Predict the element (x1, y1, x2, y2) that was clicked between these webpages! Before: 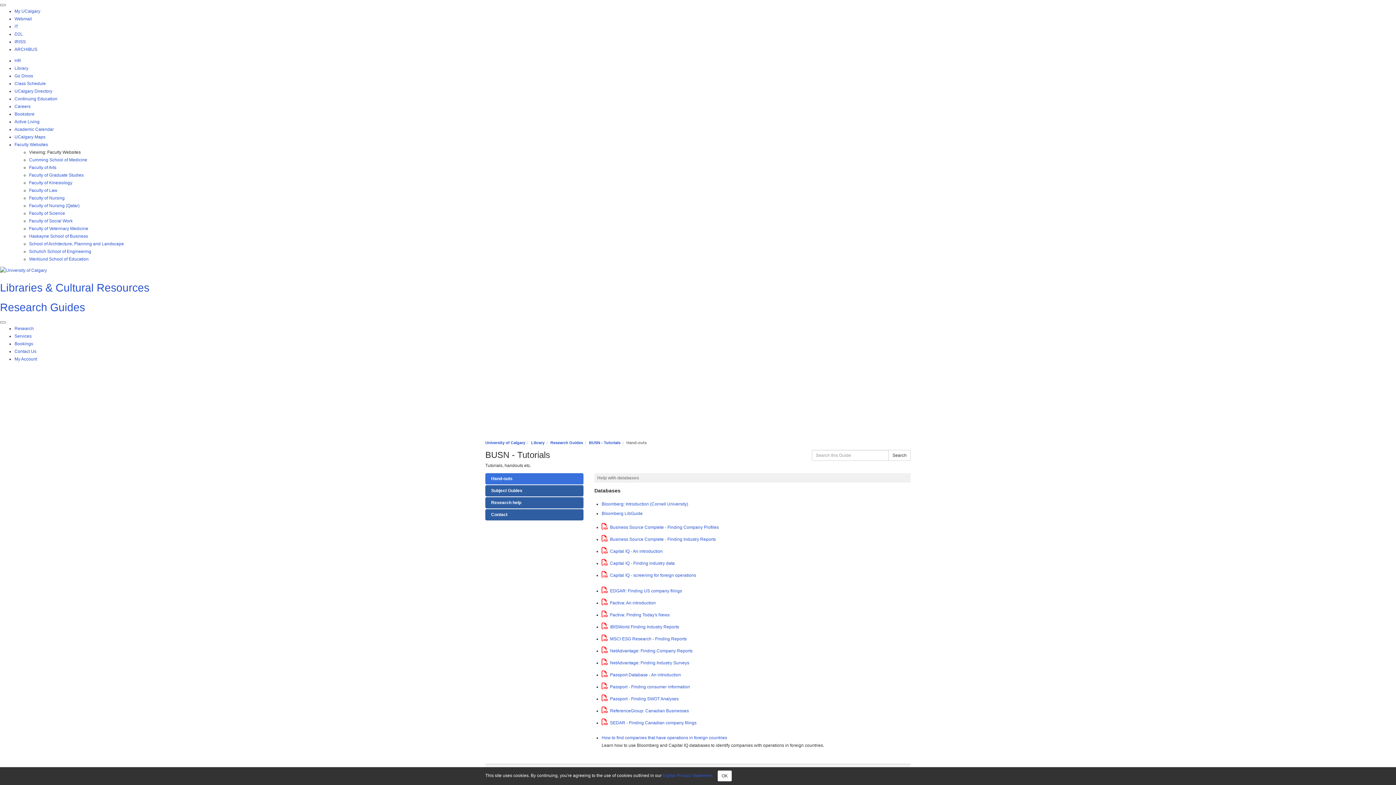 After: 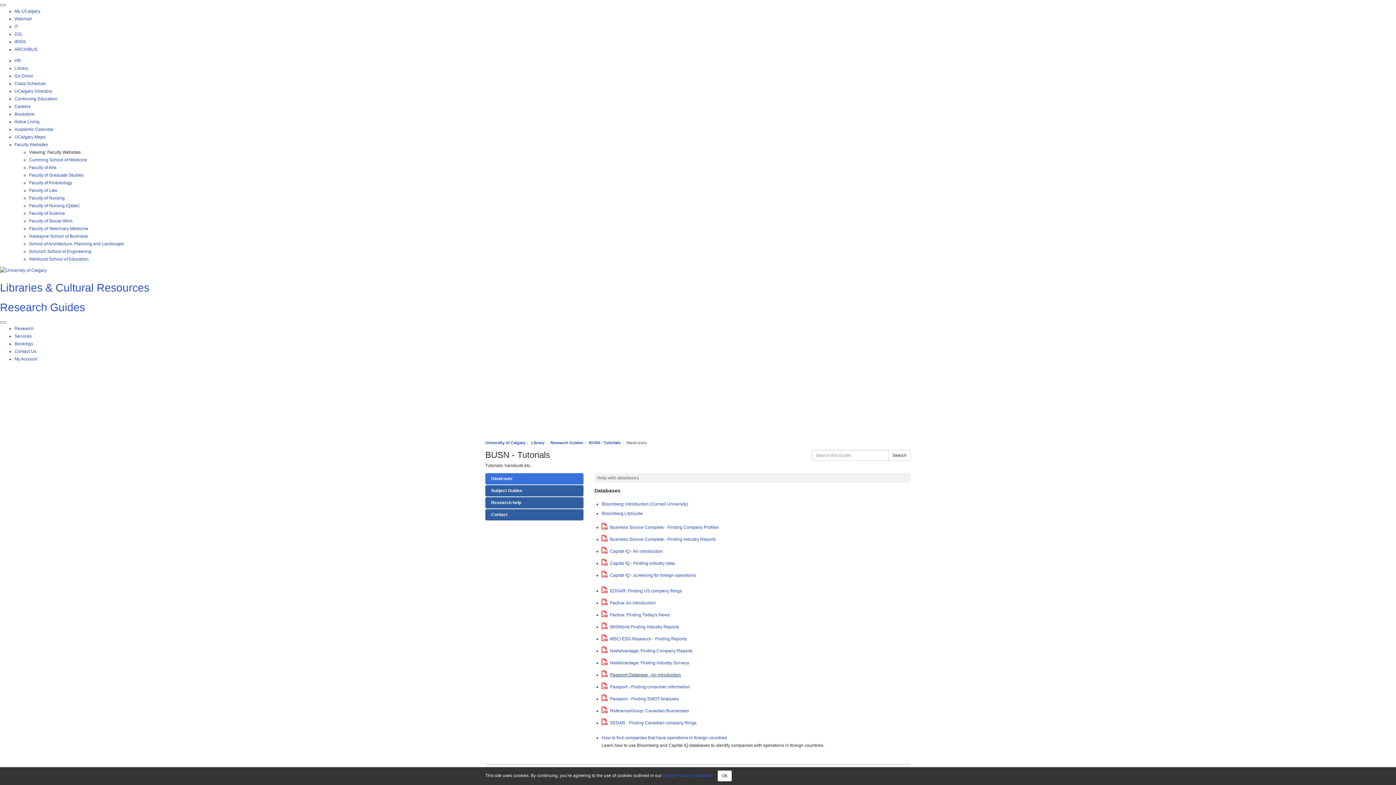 Action: bbox: (601, 672, 681, 677) label: Passport Database - An introduction